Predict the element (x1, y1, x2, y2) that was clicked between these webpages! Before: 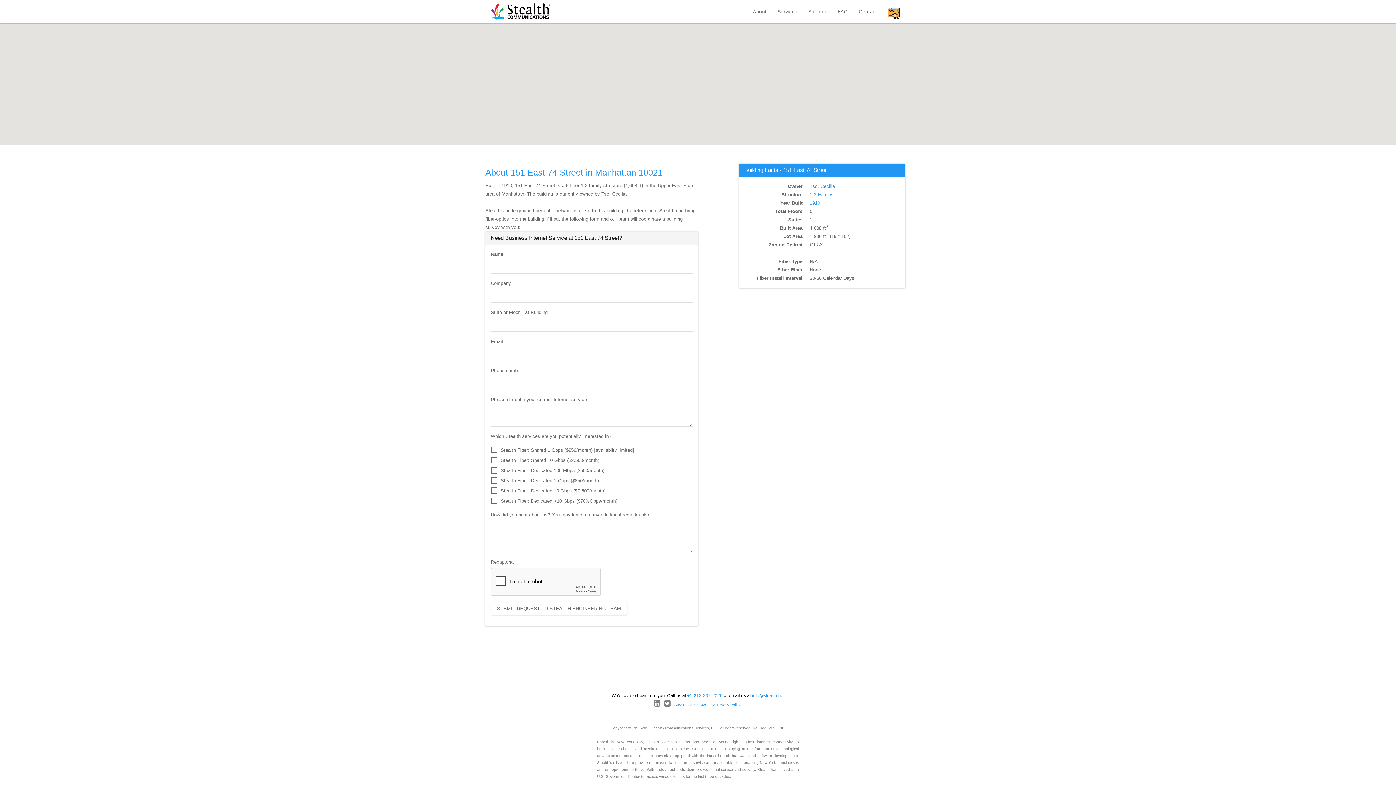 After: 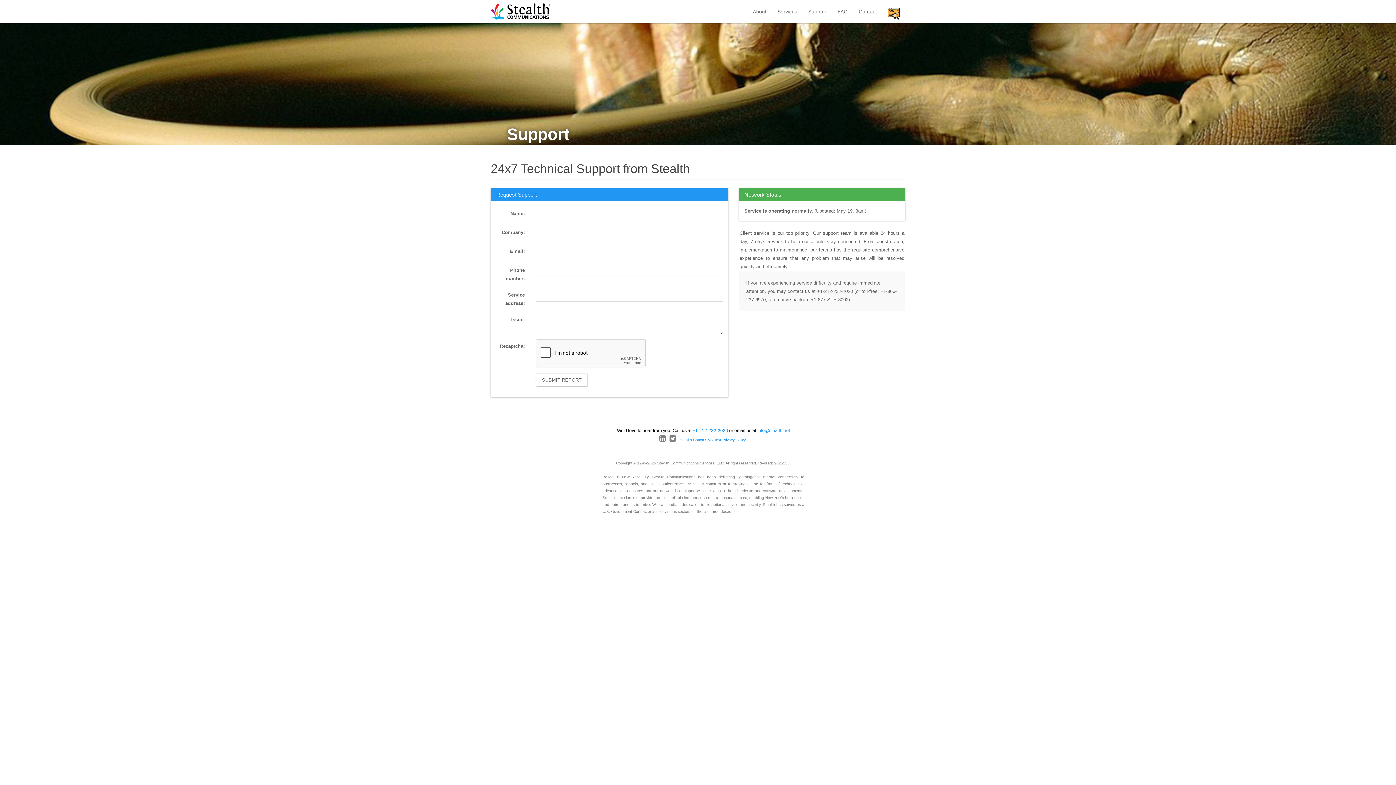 Action: label: Support bbox: (803, 0, 832, 23)